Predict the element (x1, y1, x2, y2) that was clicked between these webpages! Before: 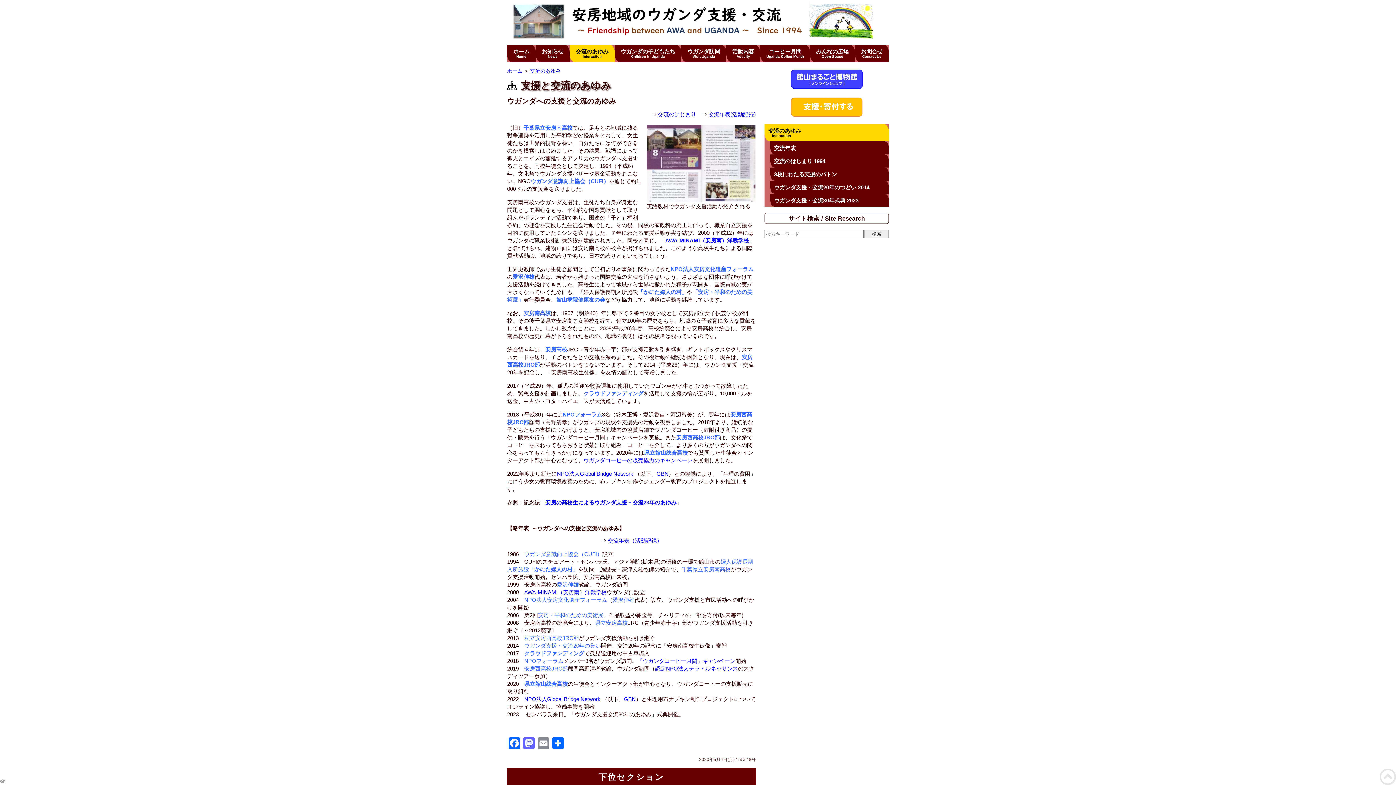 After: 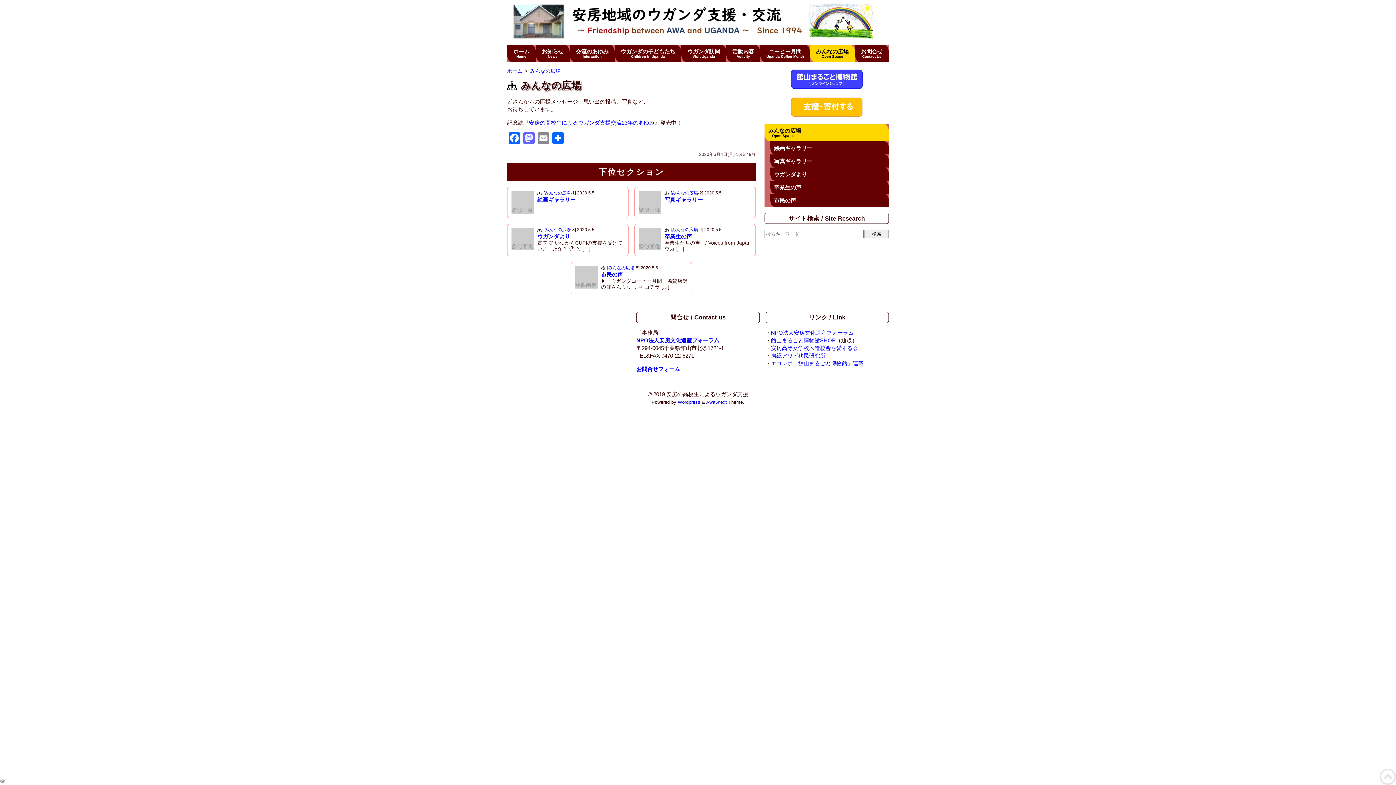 Action: label: みんなの広場
Open Space bbox: (810, 44, 855, 62)